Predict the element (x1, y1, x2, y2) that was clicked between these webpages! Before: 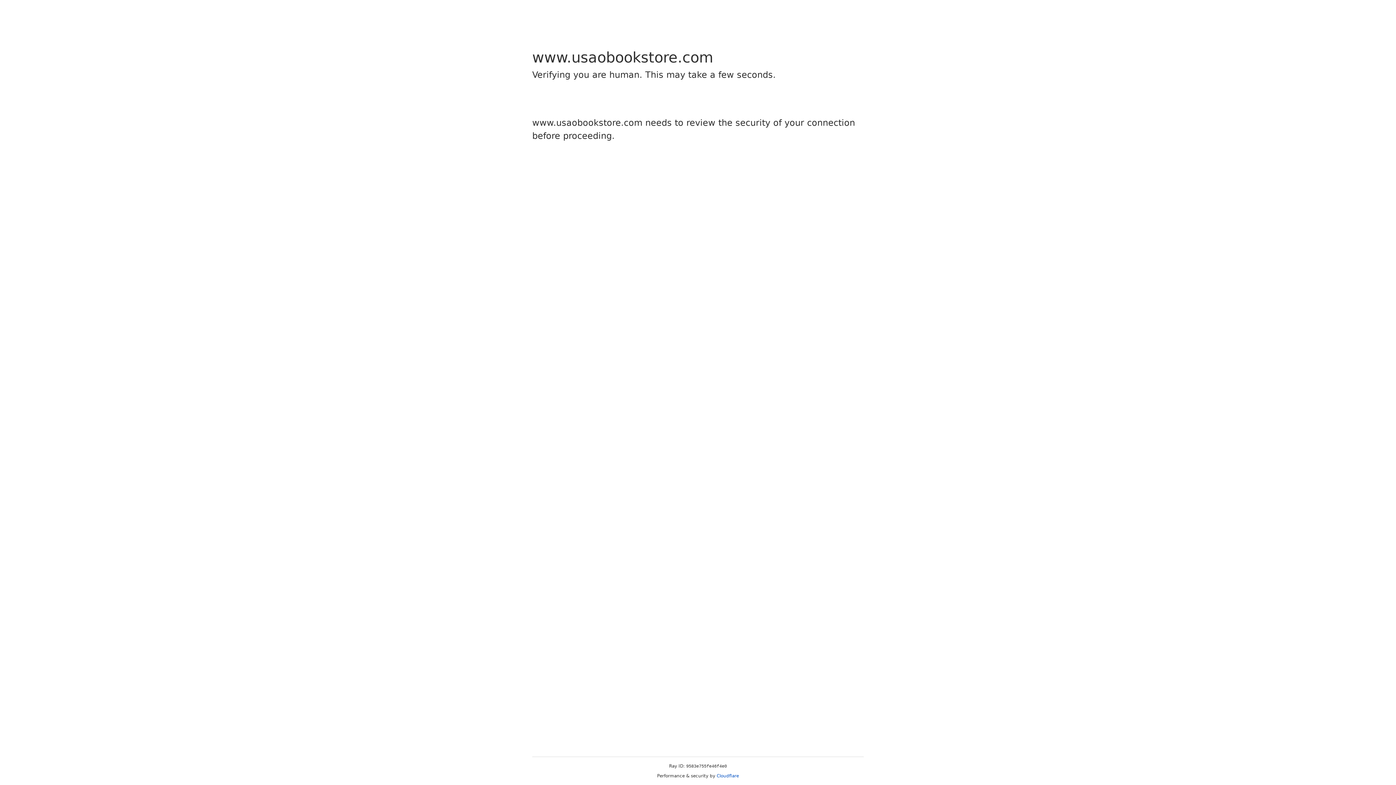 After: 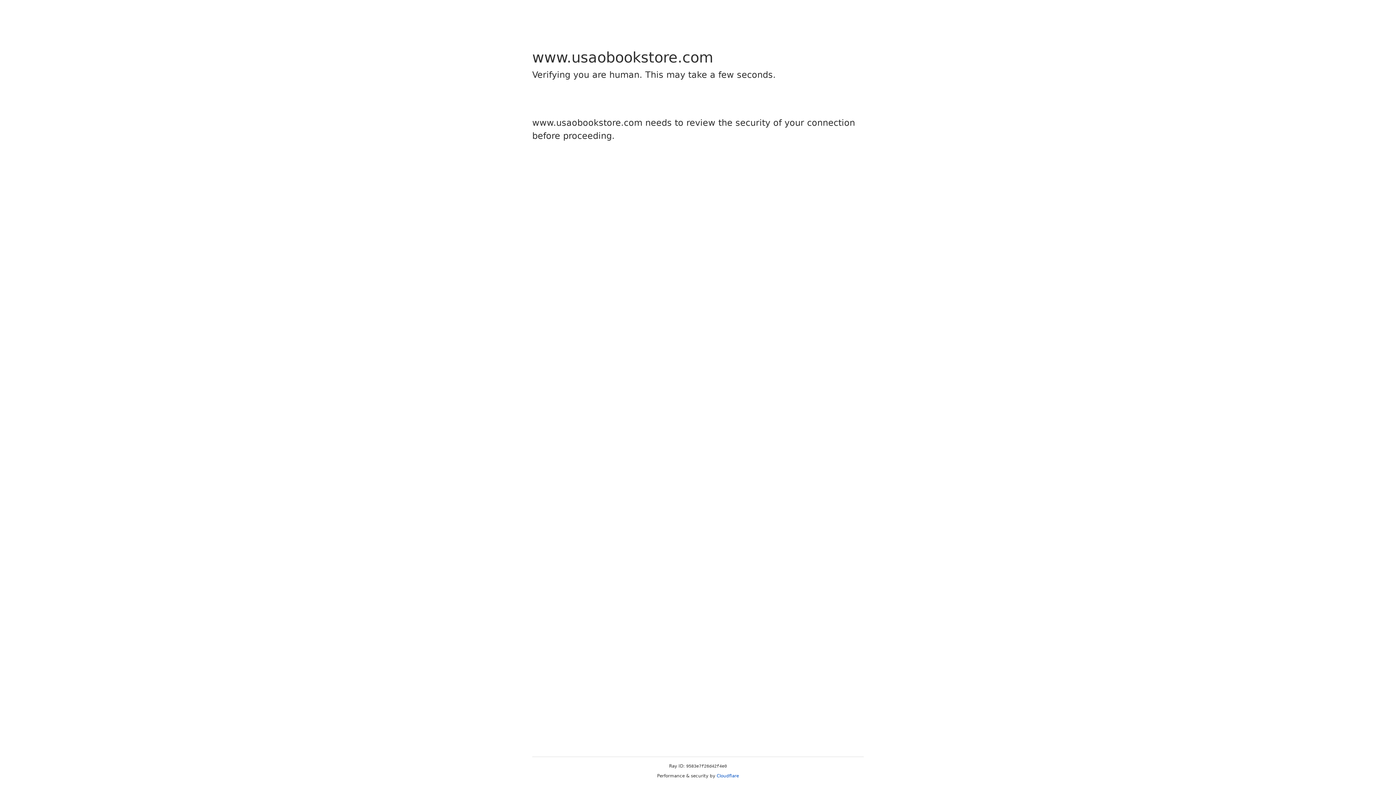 Action: label: Cloudflare bbox: (716, 773, 739, 778)